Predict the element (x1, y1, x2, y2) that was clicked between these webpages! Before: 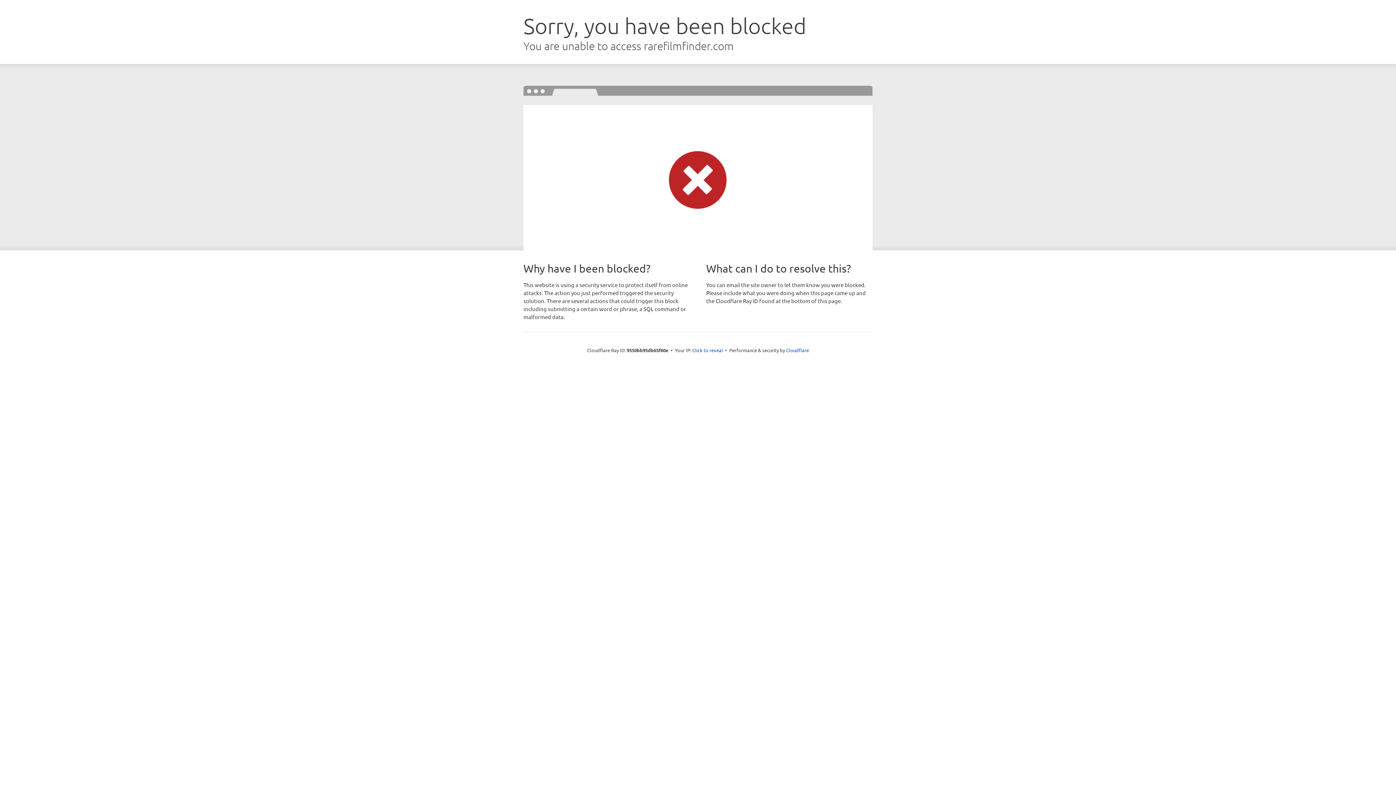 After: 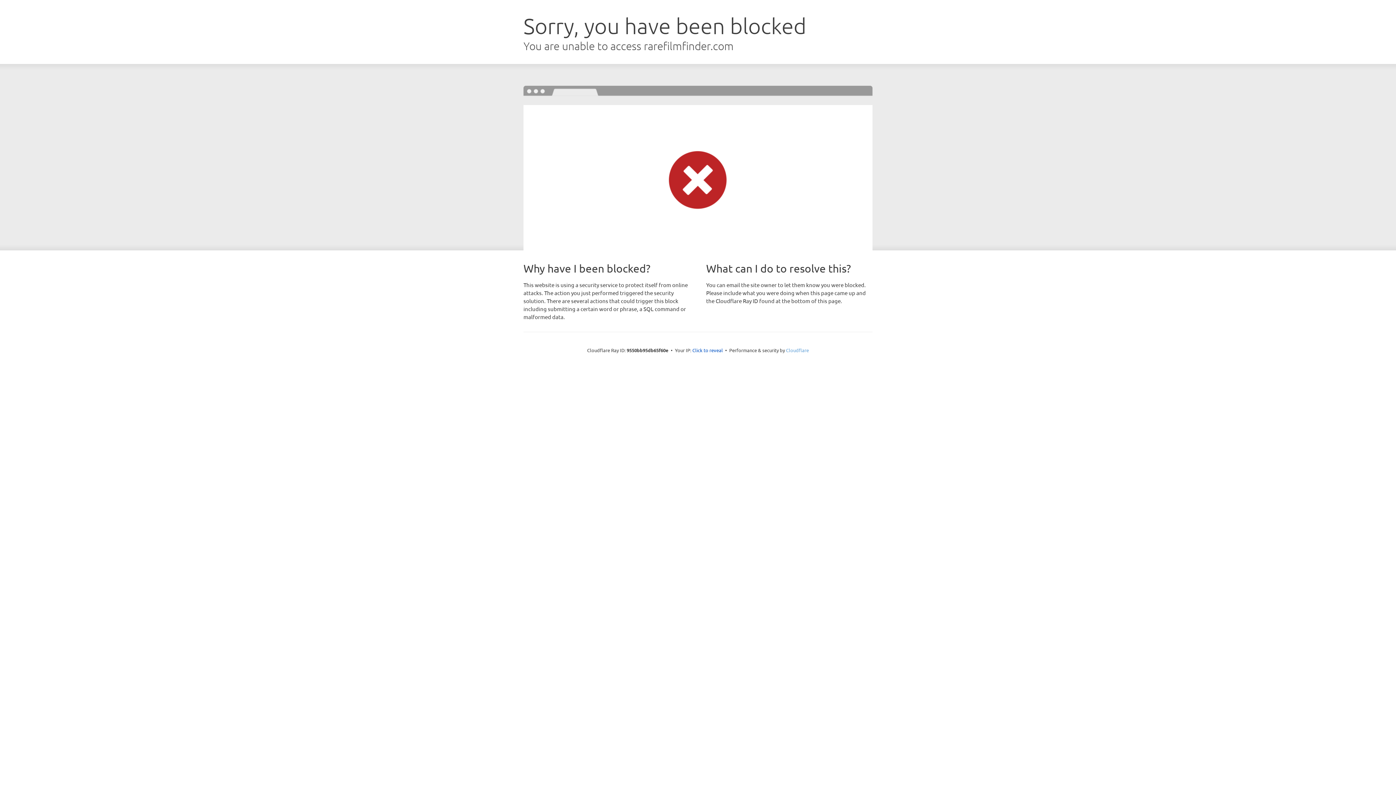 Action: bbox: (786, 347, 809, 353) label: Cloudflare